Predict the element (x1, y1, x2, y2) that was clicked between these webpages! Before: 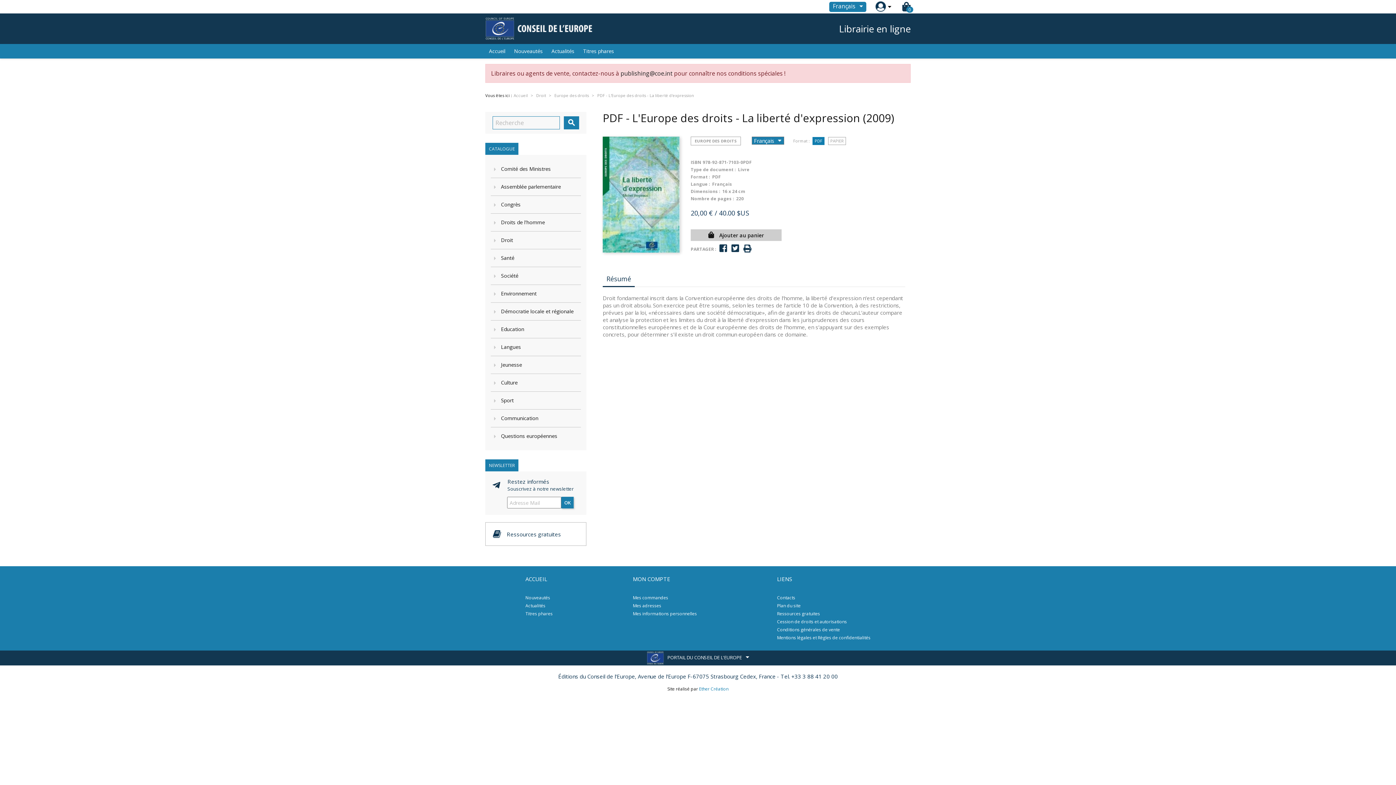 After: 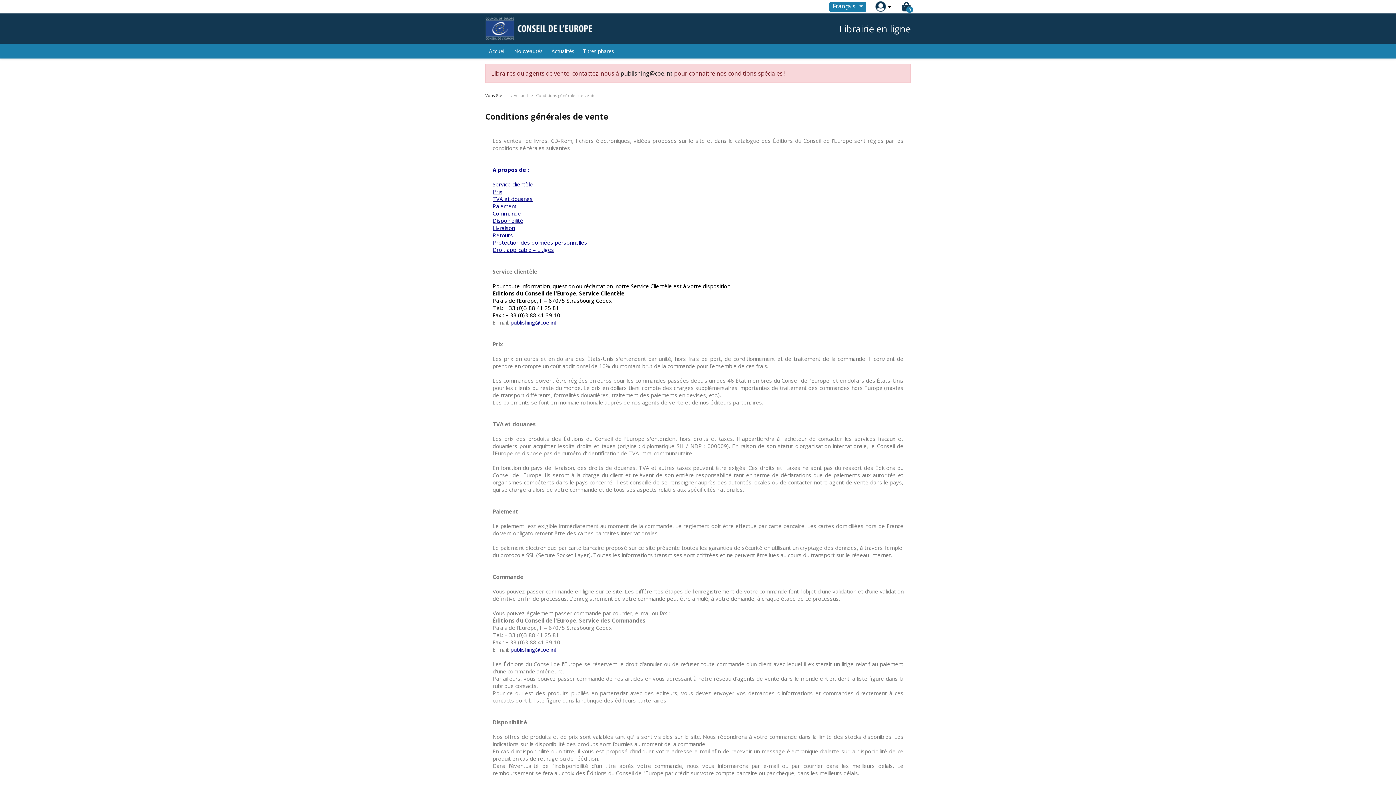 Action: label: Conditions générales de vente bbox: (777, 627, 840, 633)